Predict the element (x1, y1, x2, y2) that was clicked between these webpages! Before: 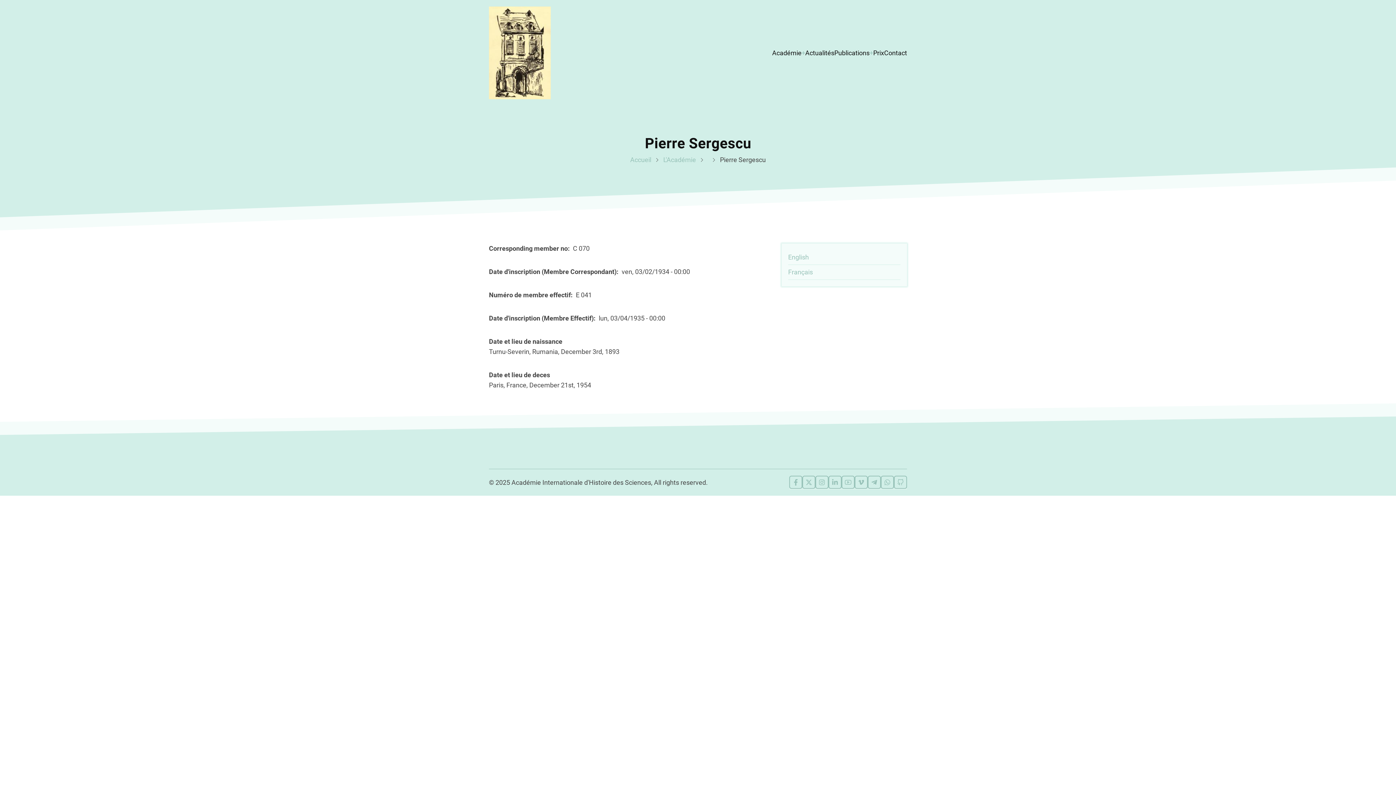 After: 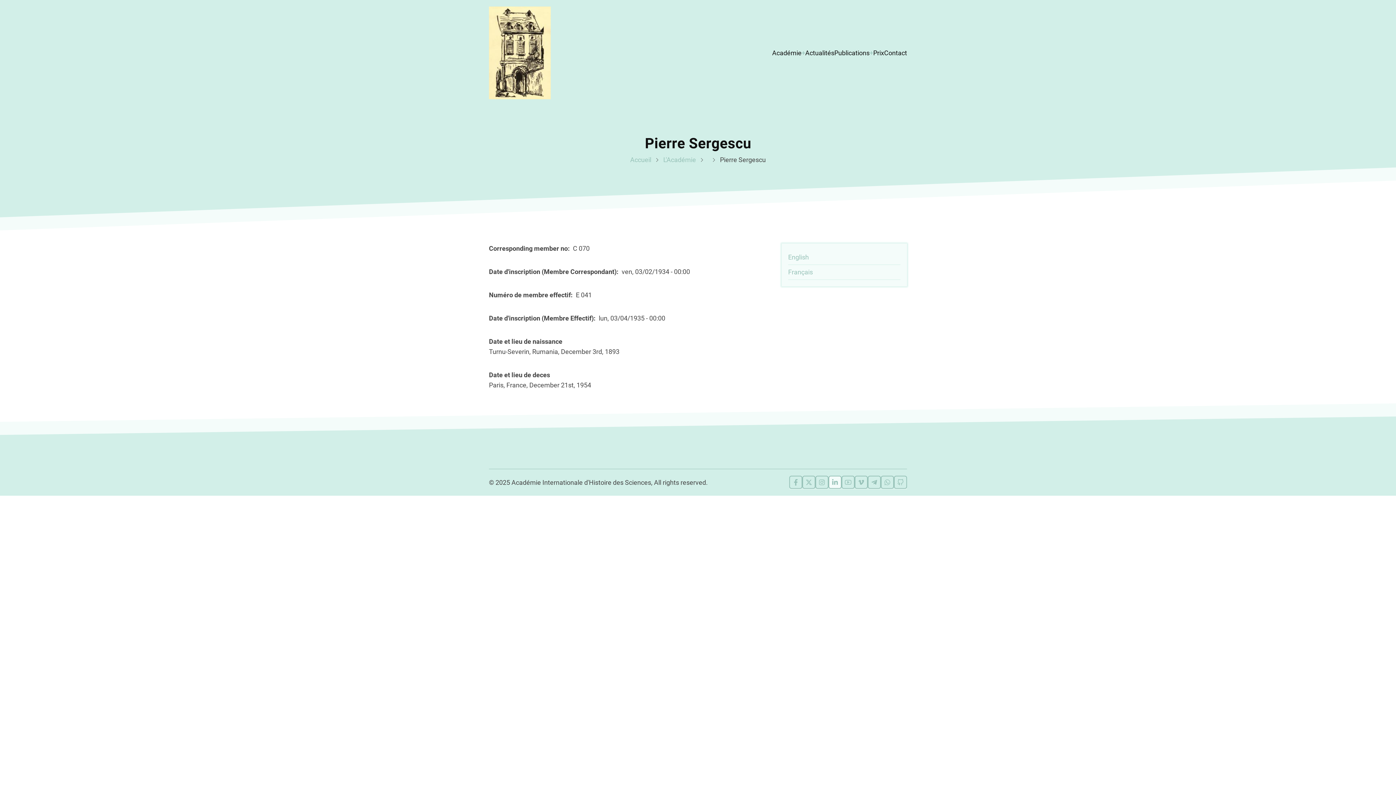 Action: bbox: (828, 476, 841, 489)